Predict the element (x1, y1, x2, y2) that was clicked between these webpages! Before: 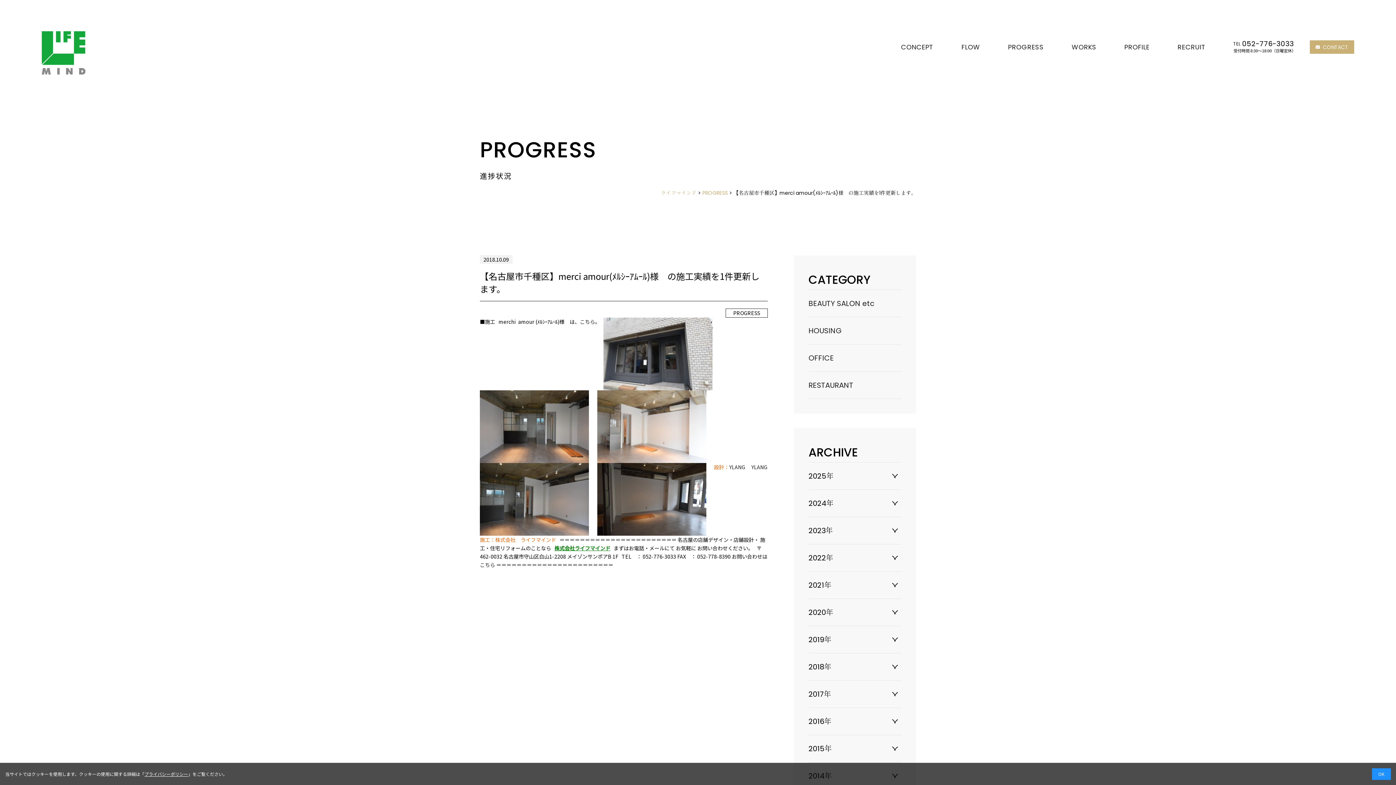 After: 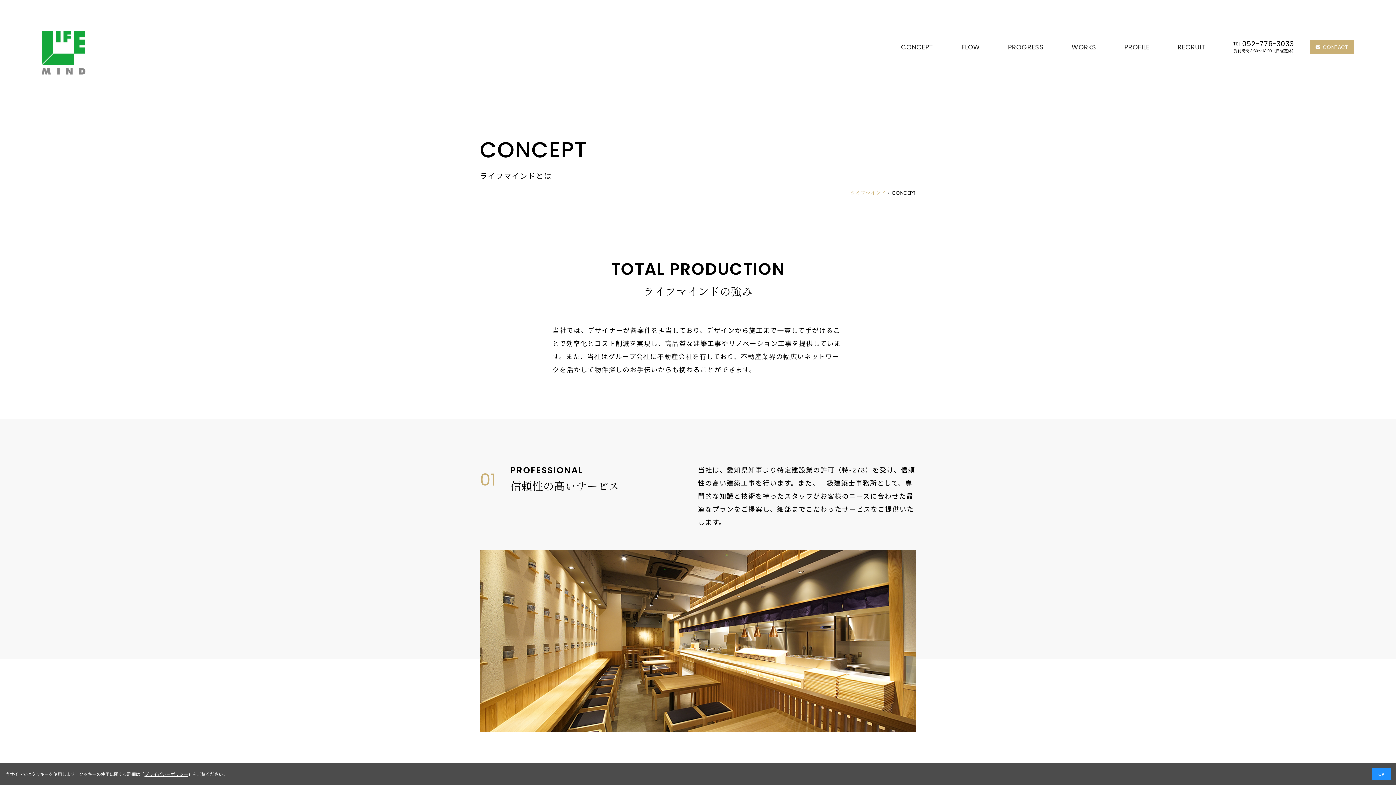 Action: bbox: (901, 43, 933, 50) label: CONCEPT